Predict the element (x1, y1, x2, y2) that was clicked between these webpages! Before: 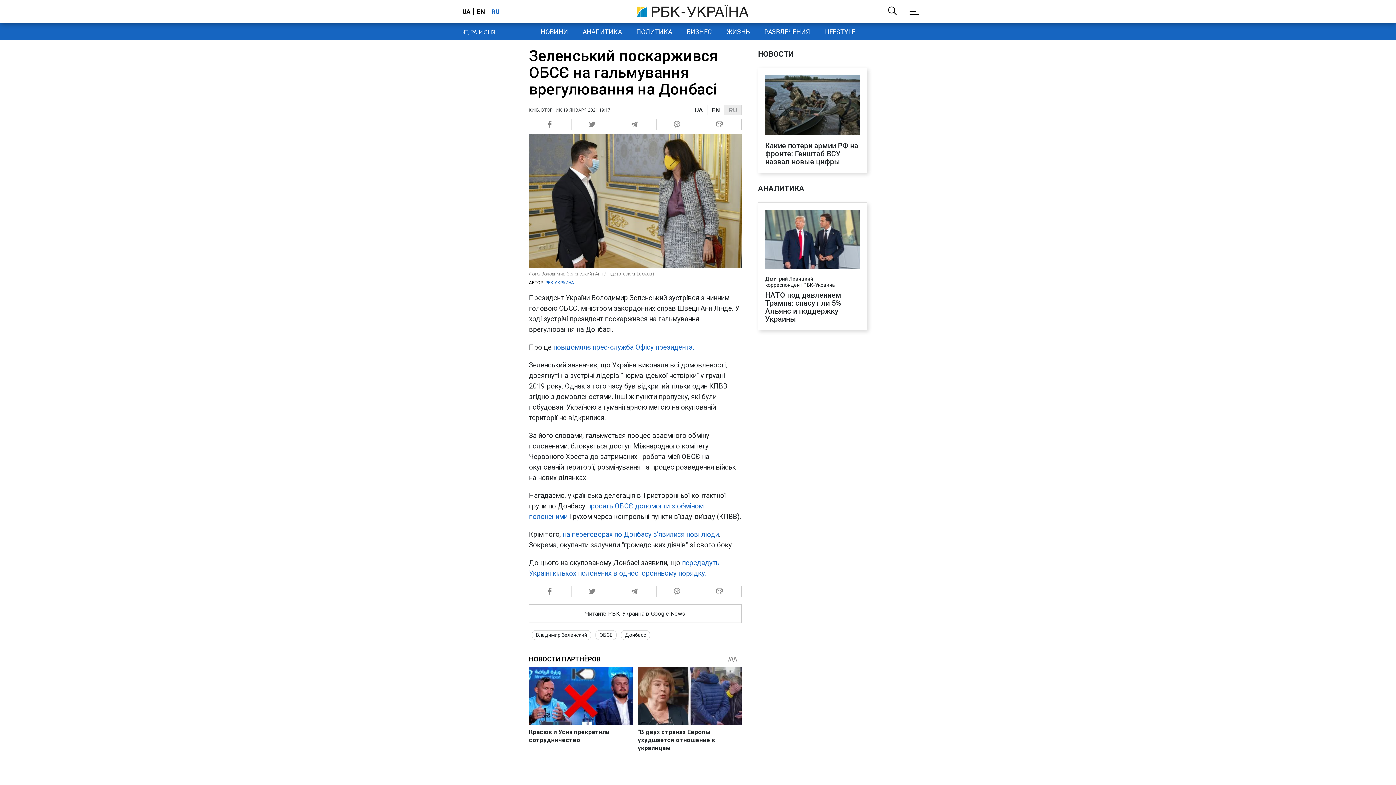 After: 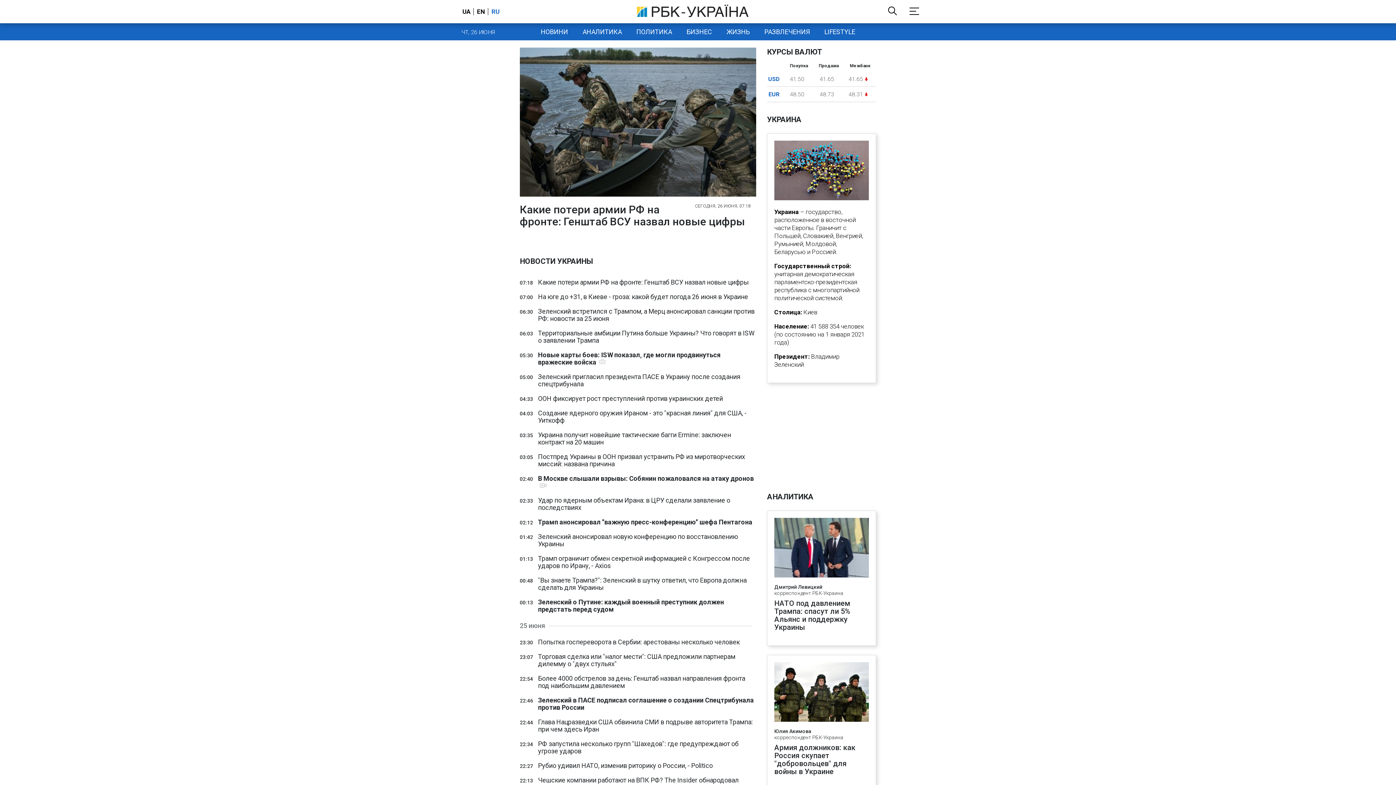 Action: bbox: (533, 23, 575, 40) label: НОВИНИ